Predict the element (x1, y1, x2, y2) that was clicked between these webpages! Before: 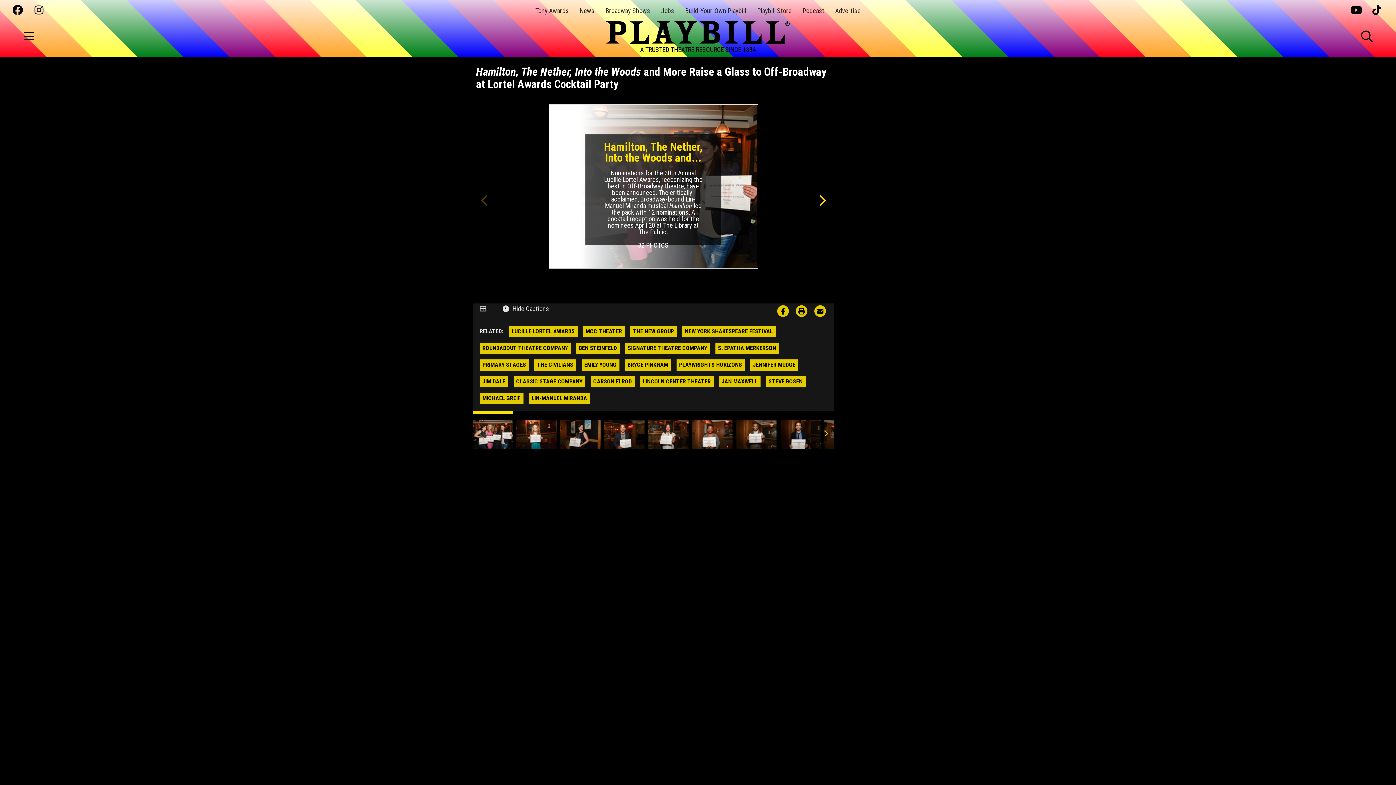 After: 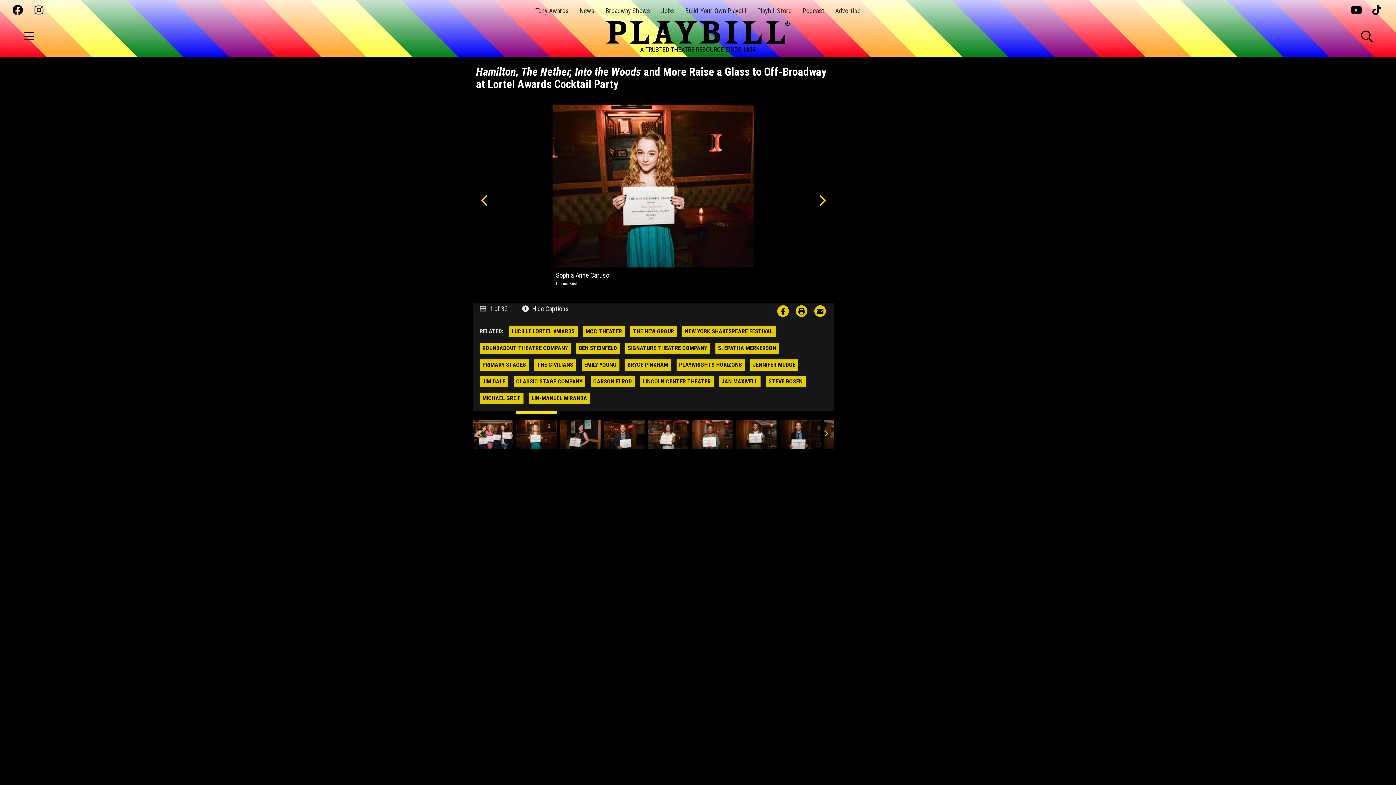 Action: bbox: (812, 191, 830, 209) label: Next